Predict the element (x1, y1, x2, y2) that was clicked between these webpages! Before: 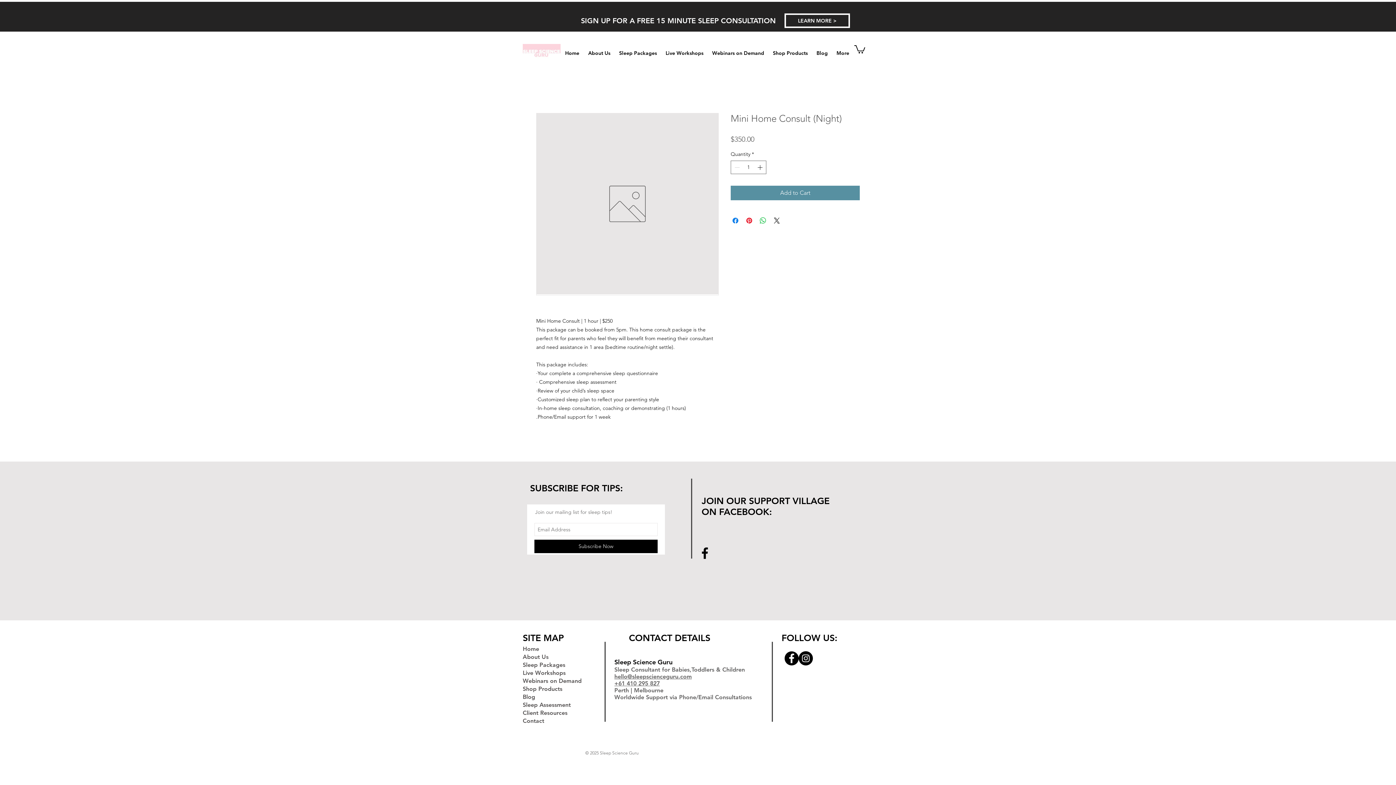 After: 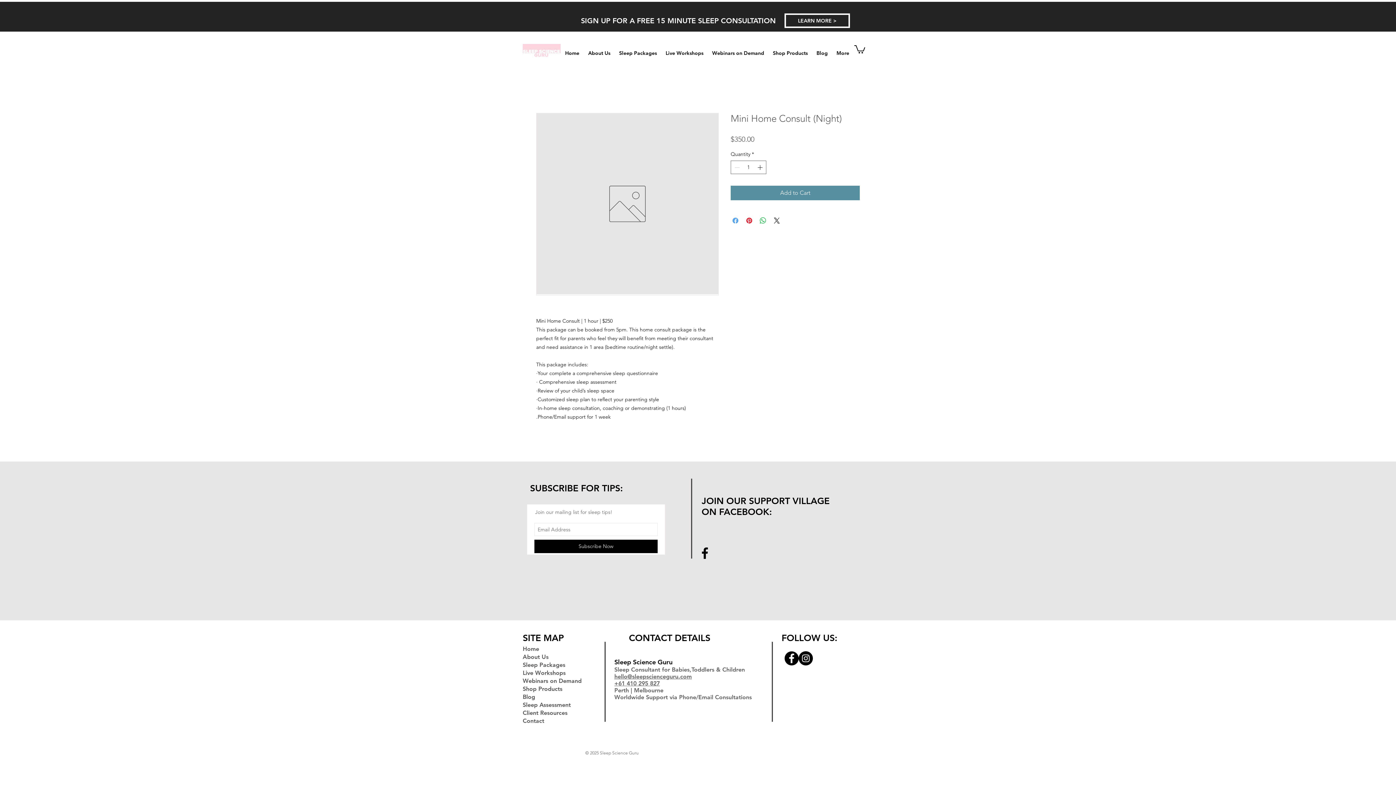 Action: bbox: (731, 216, 740, 225) label: Share on Facebook